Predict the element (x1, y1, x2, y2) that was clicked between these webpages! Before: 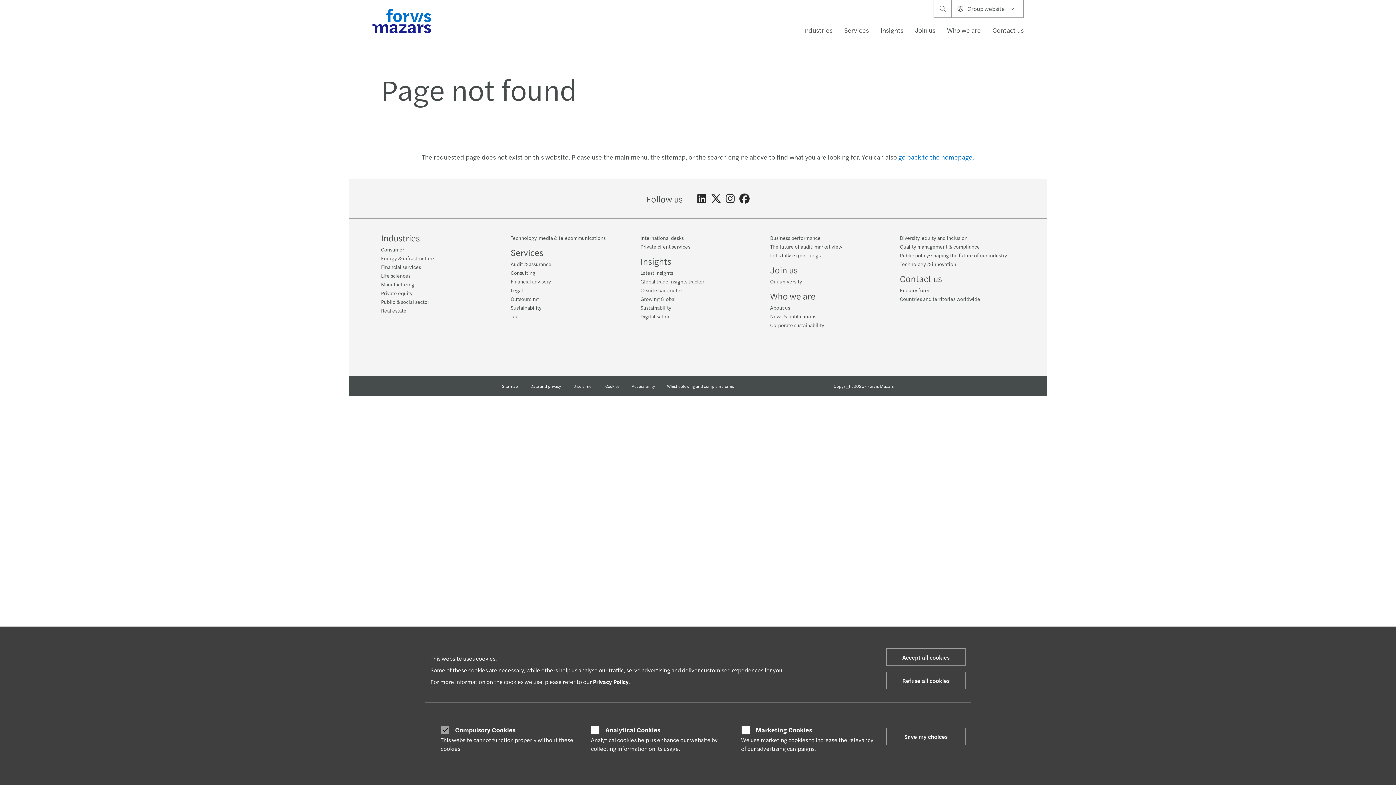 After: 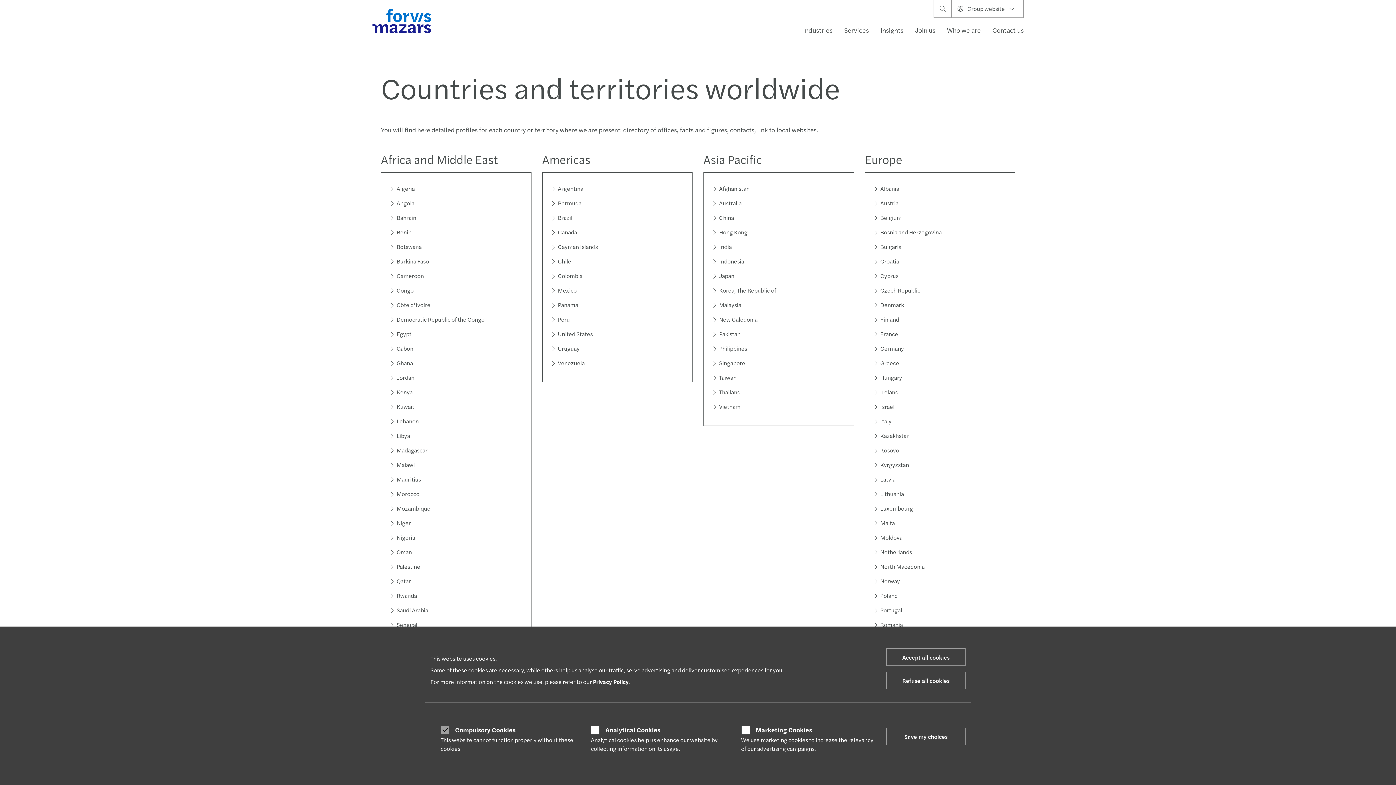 Action: bbox: (900, 295, 980, 302) label: Countries and territories worldwide